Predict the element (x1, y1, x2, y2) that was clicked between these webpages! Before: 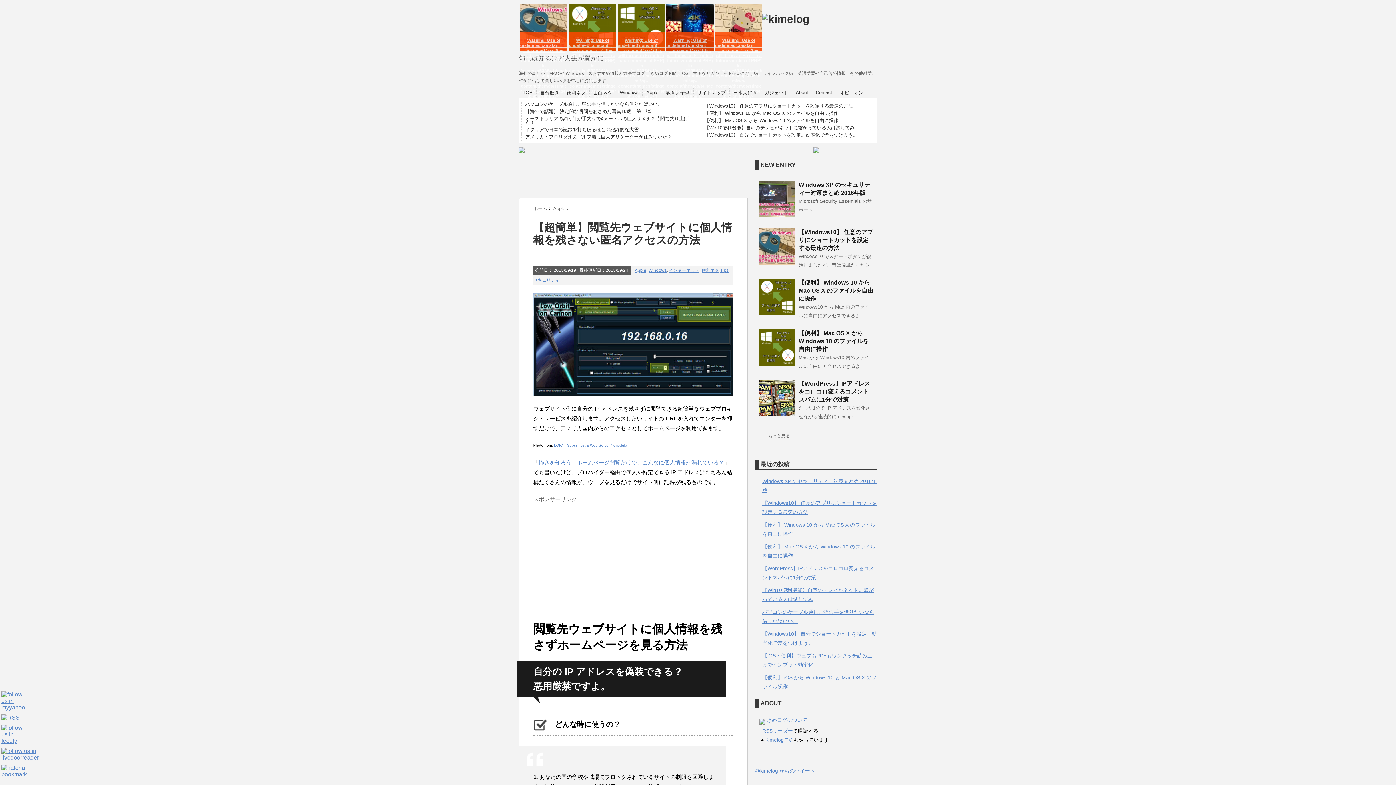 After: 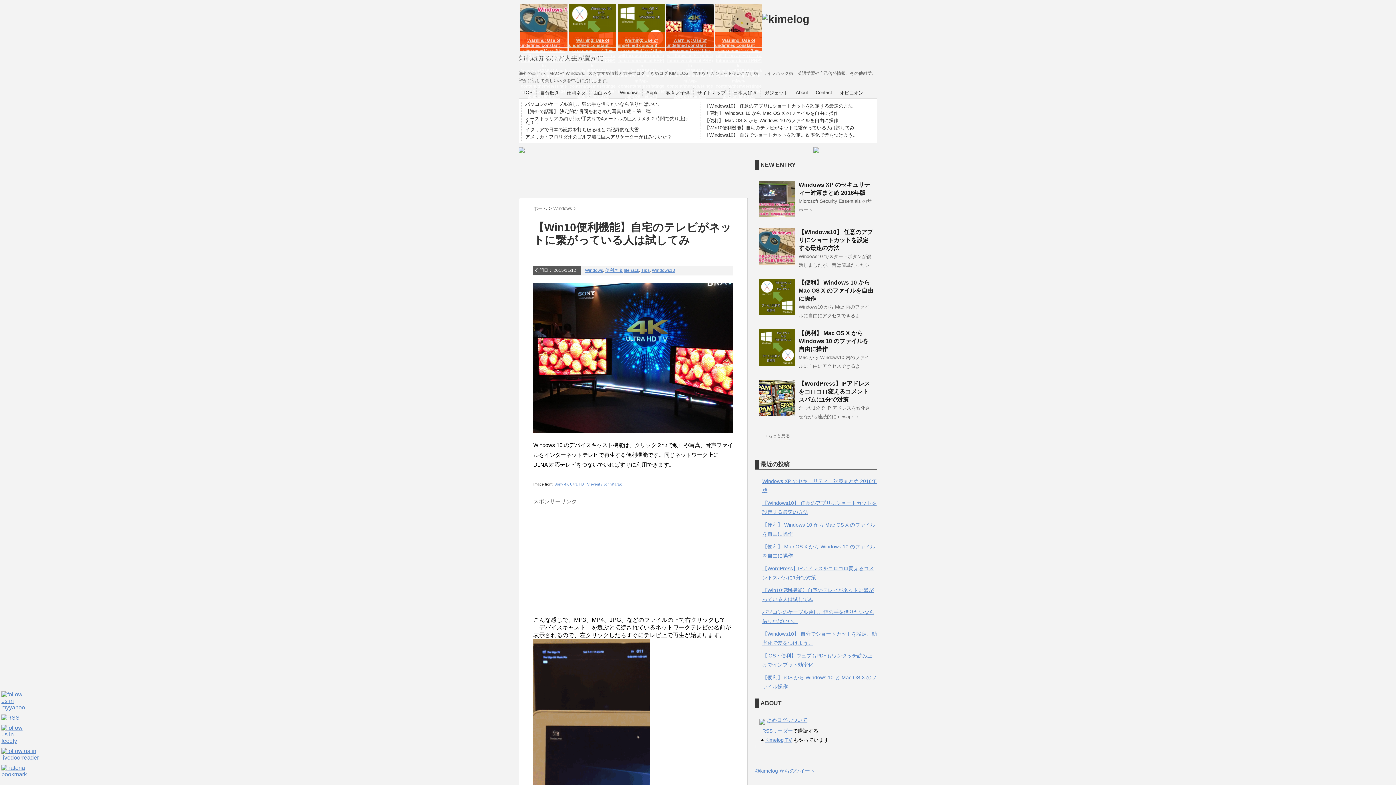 Action: bbox: (704, 126, 854, 129) label: 【Win10便利機能】自宅のテレビがネットに繋がっている人は試してみ